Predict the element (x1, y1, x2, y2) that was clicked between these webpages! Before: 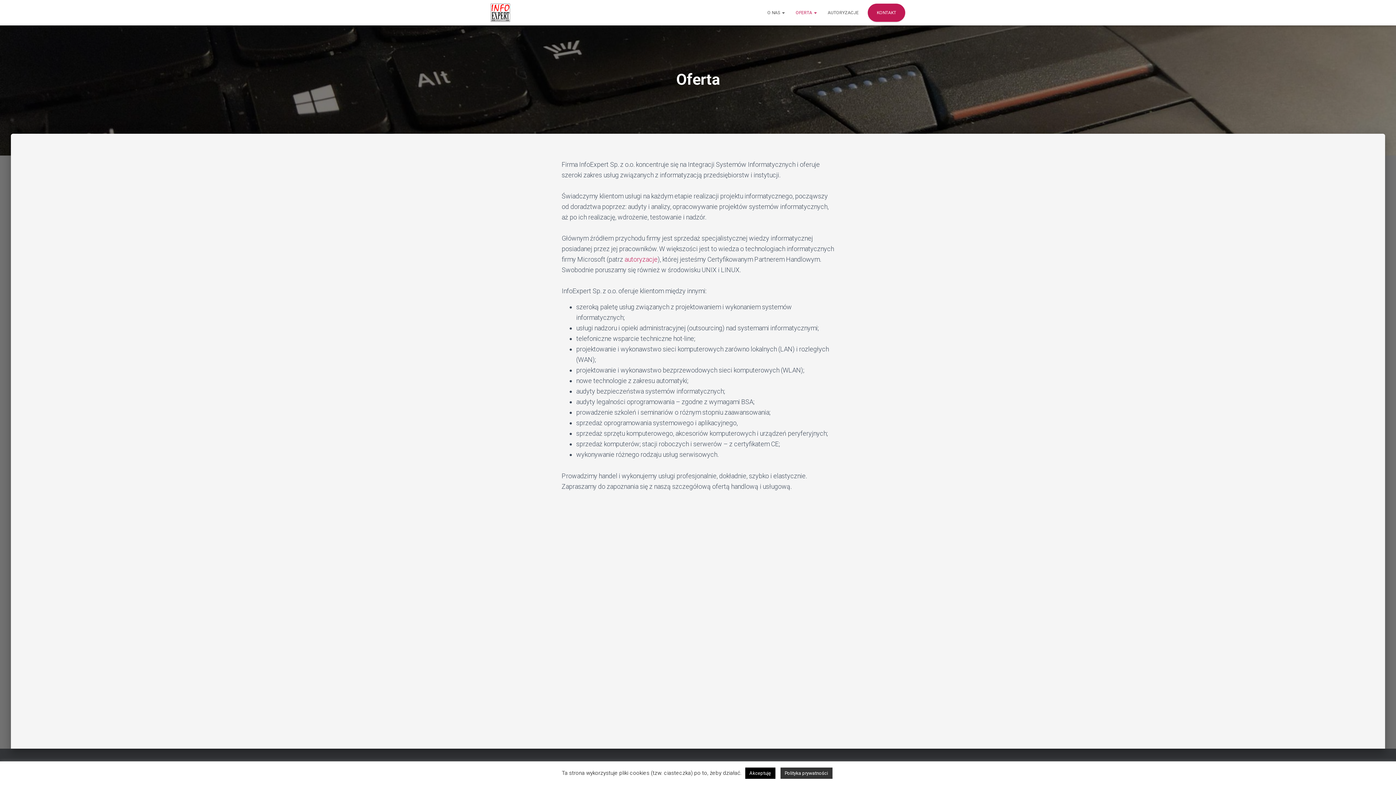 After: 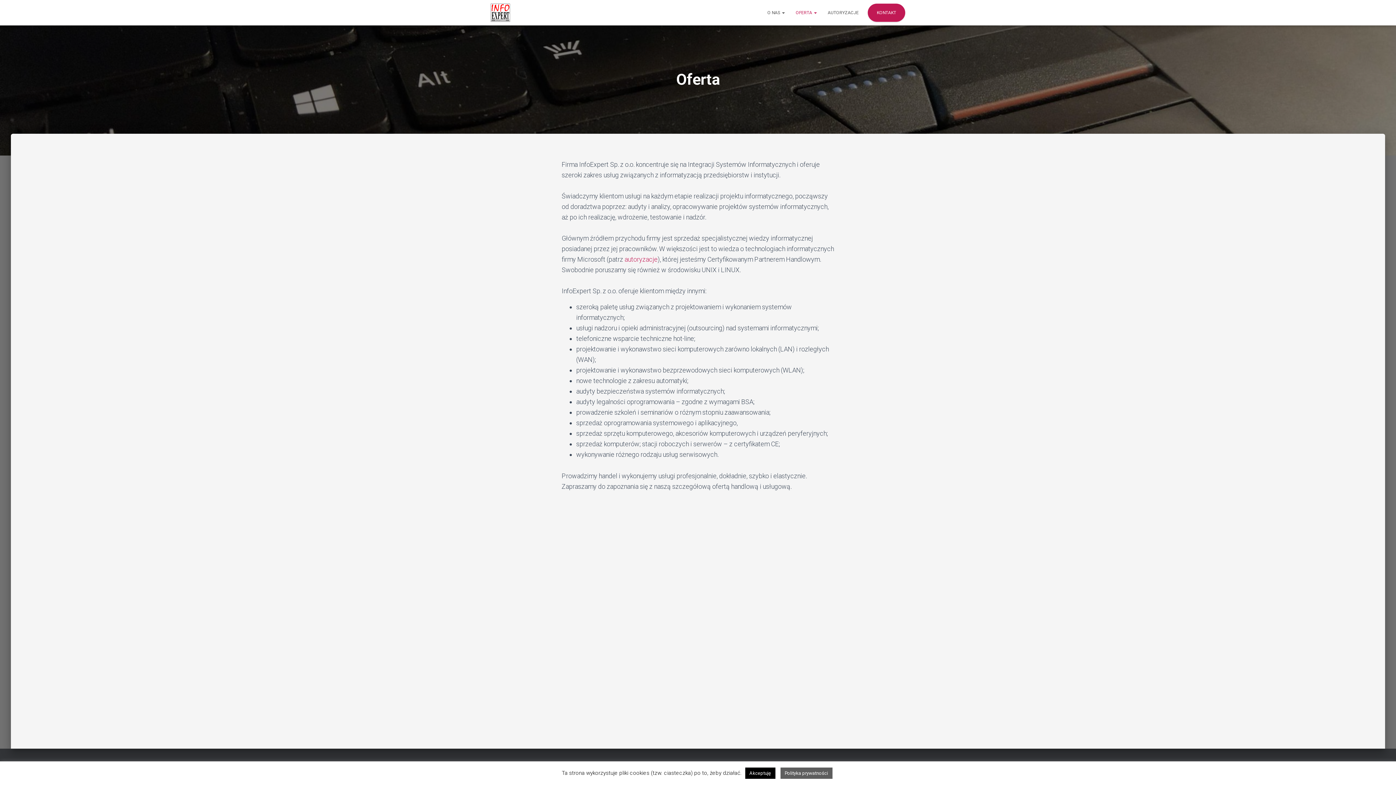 Action: label: Polityka prywatności bbox: (780, 768, 832, 779)